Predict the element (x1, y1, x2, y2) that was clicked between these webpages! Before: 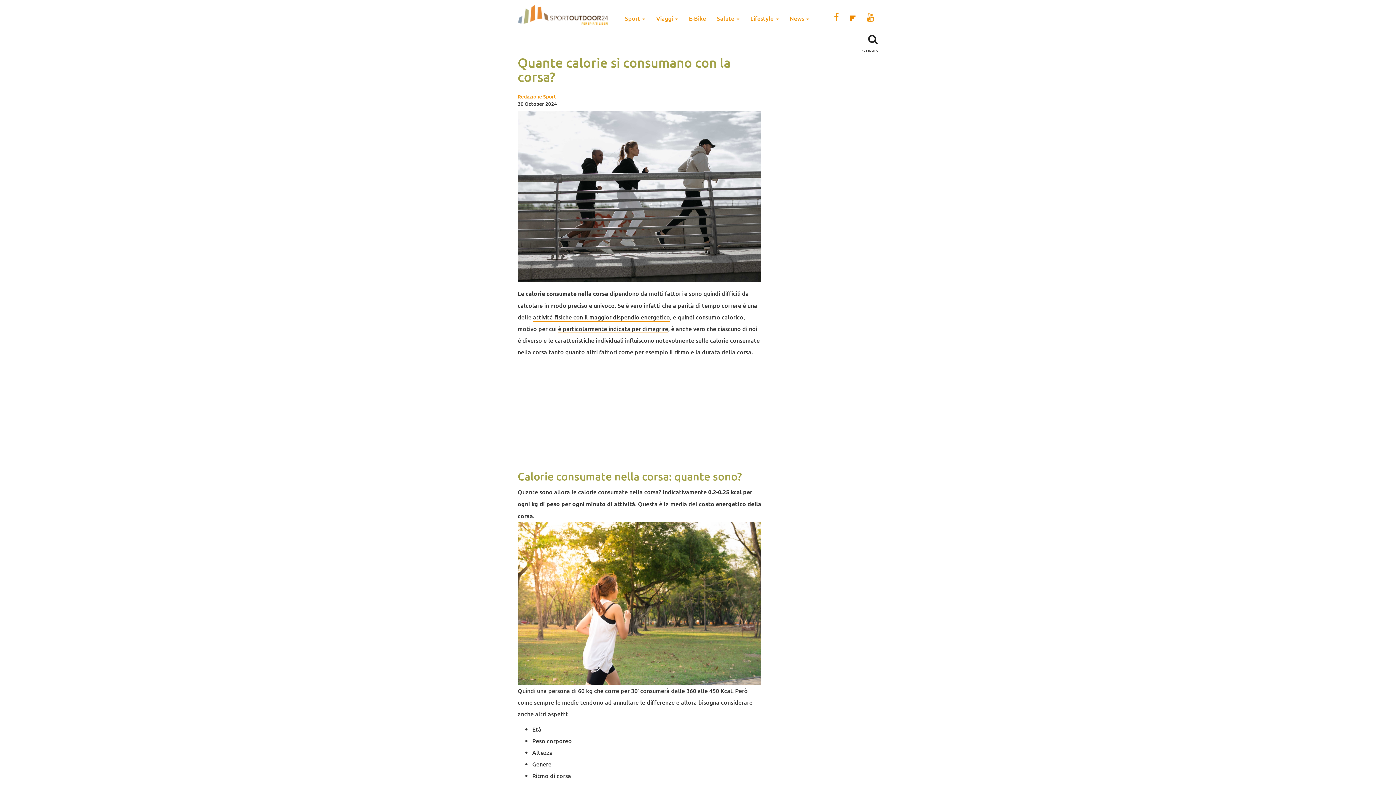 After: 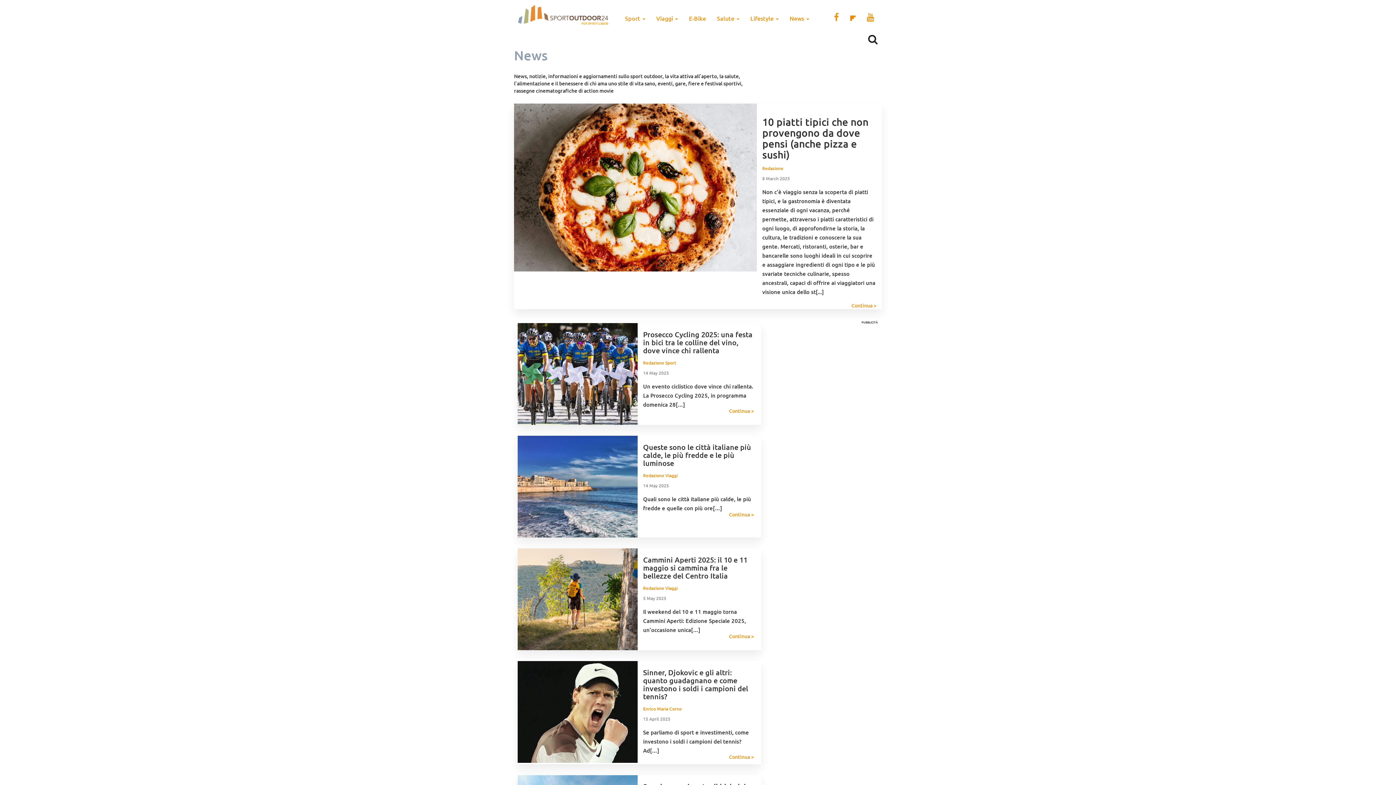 Action: label: News  bbox: (784, 9, 814, 27)